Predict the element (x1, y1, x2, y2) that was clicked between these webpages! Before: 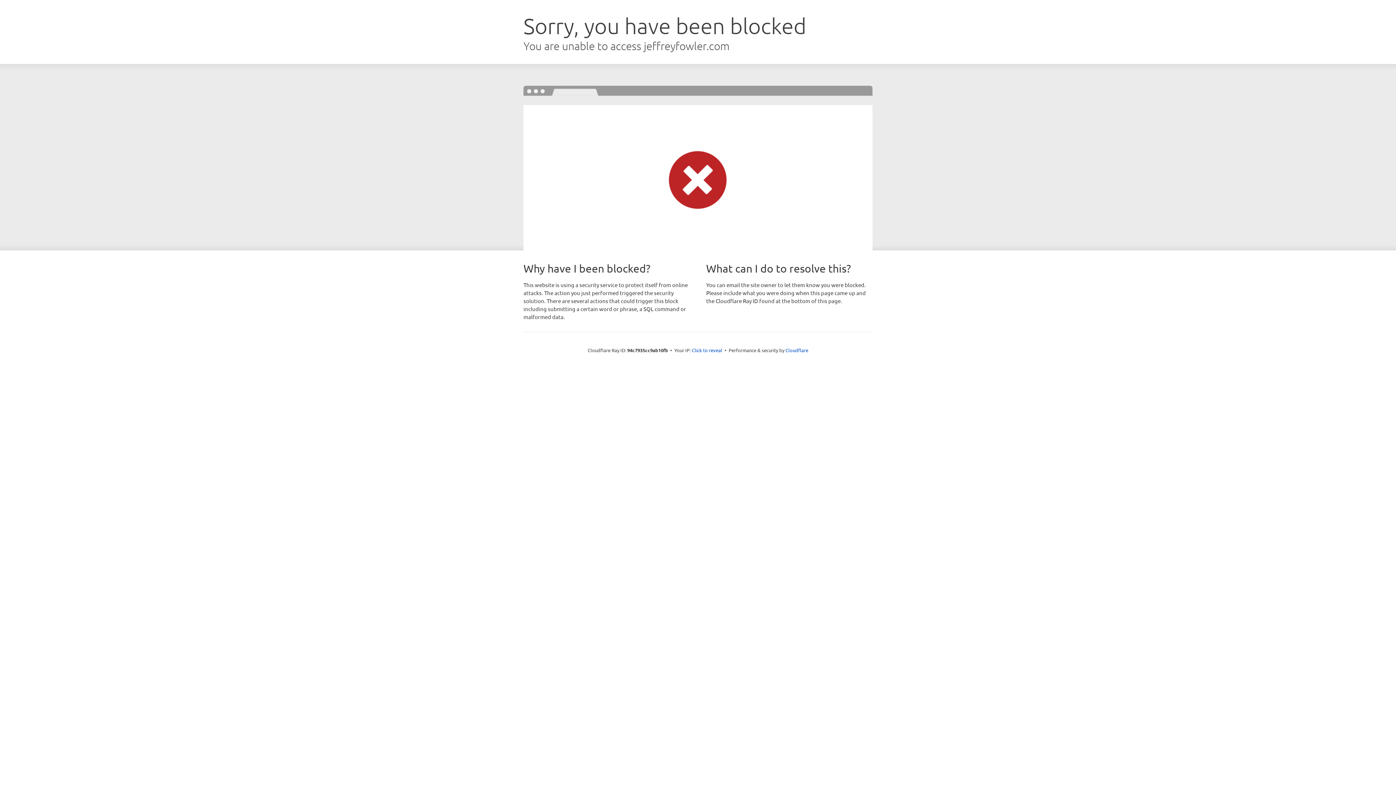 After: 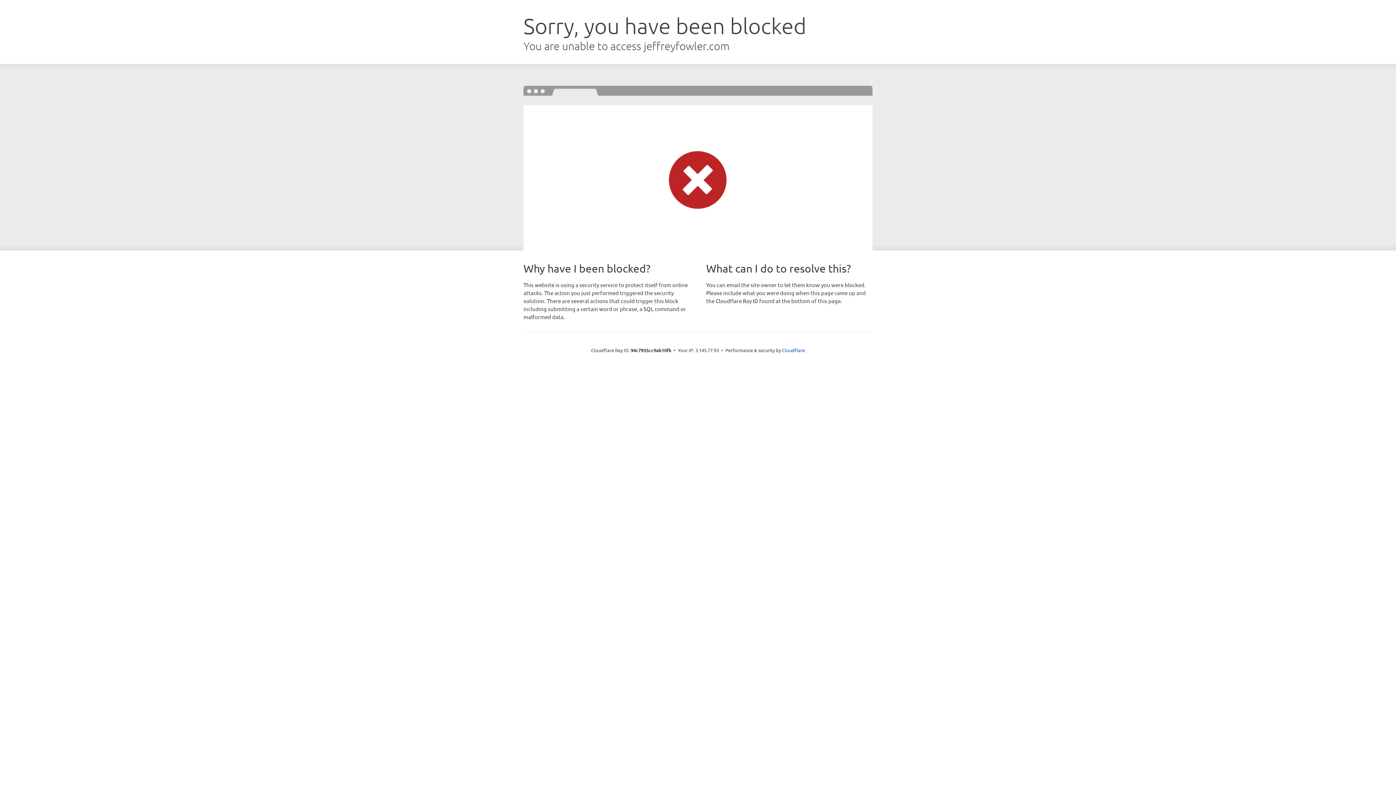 Action: label: Click to reveal bbox: (692, 346, 722, 353)